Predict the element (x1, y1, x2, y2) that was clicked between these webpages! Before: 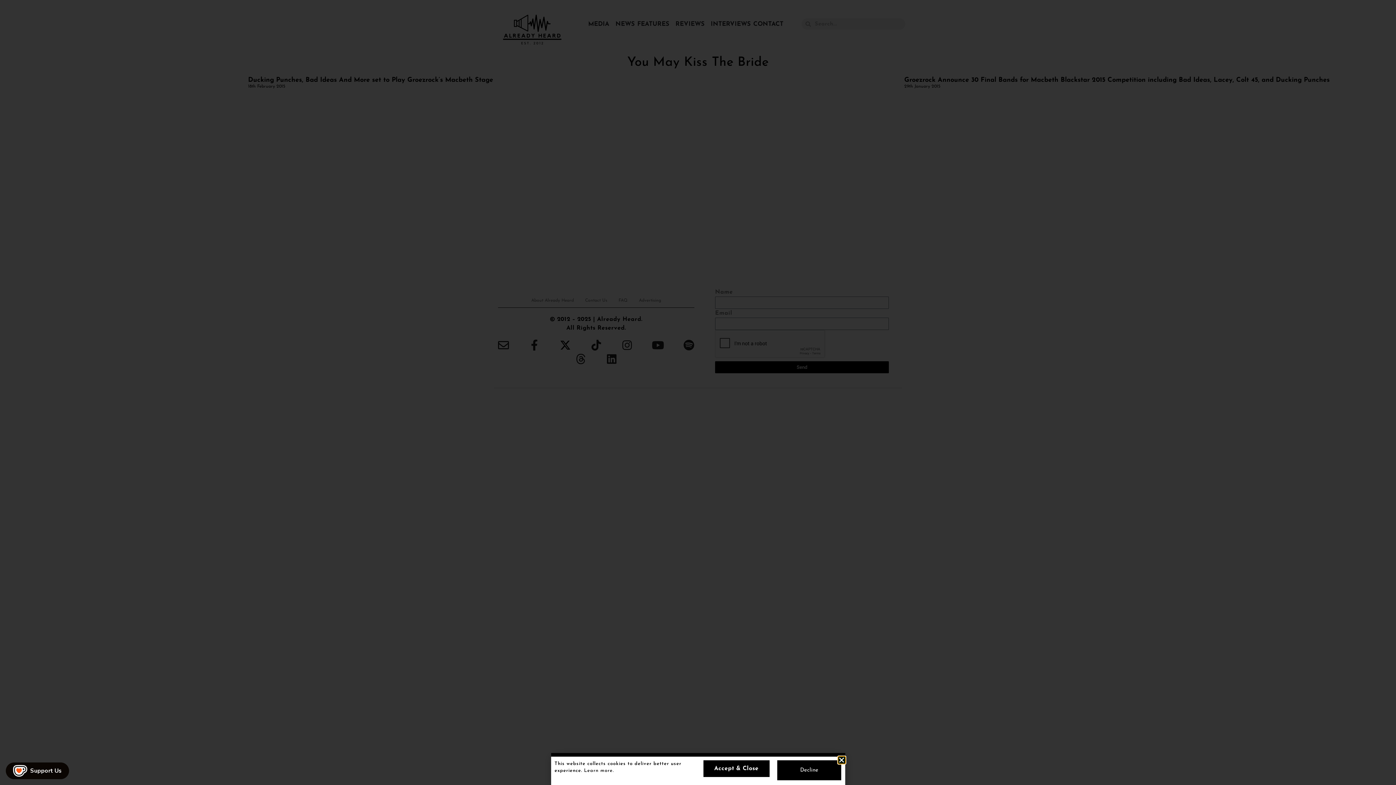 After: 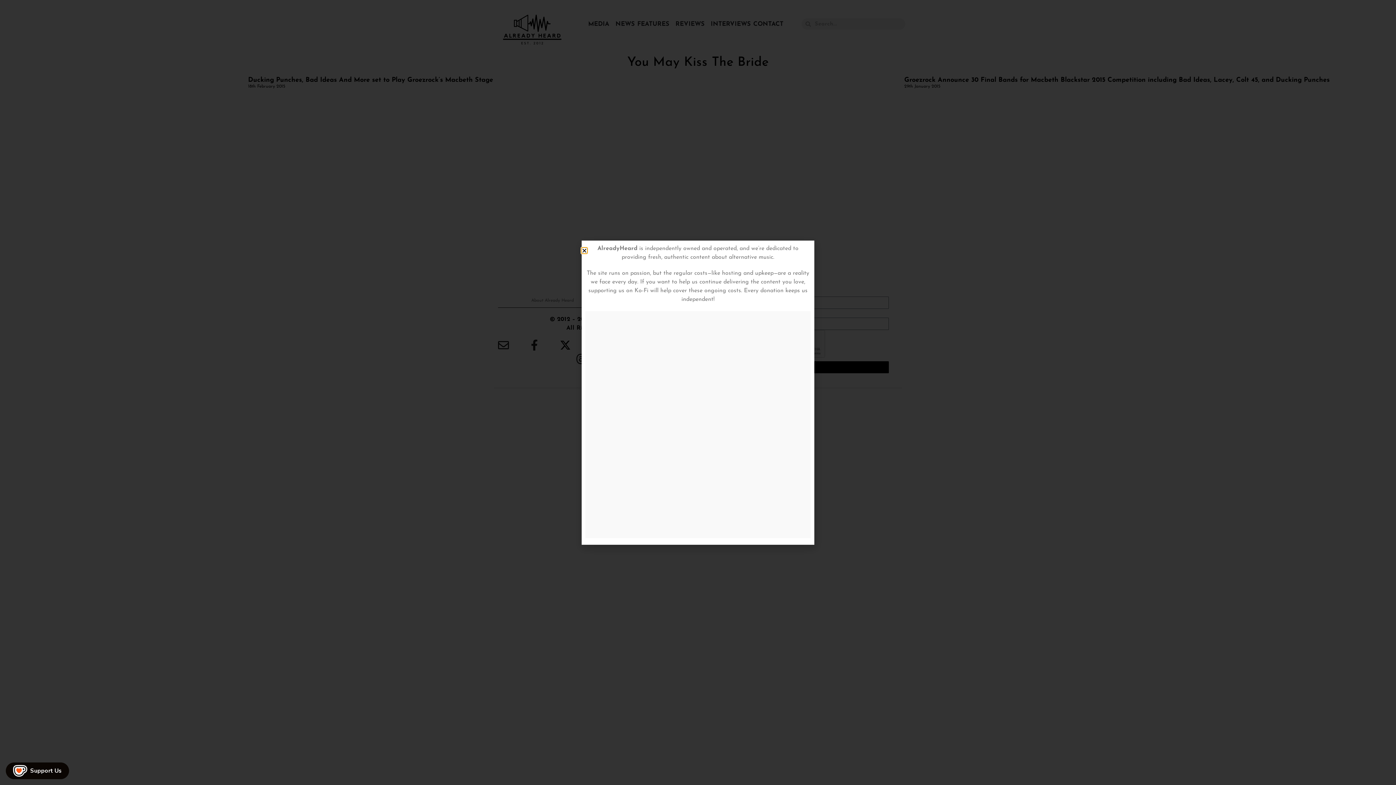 Action: label: Close bbox: (838, 757, 845, 764)